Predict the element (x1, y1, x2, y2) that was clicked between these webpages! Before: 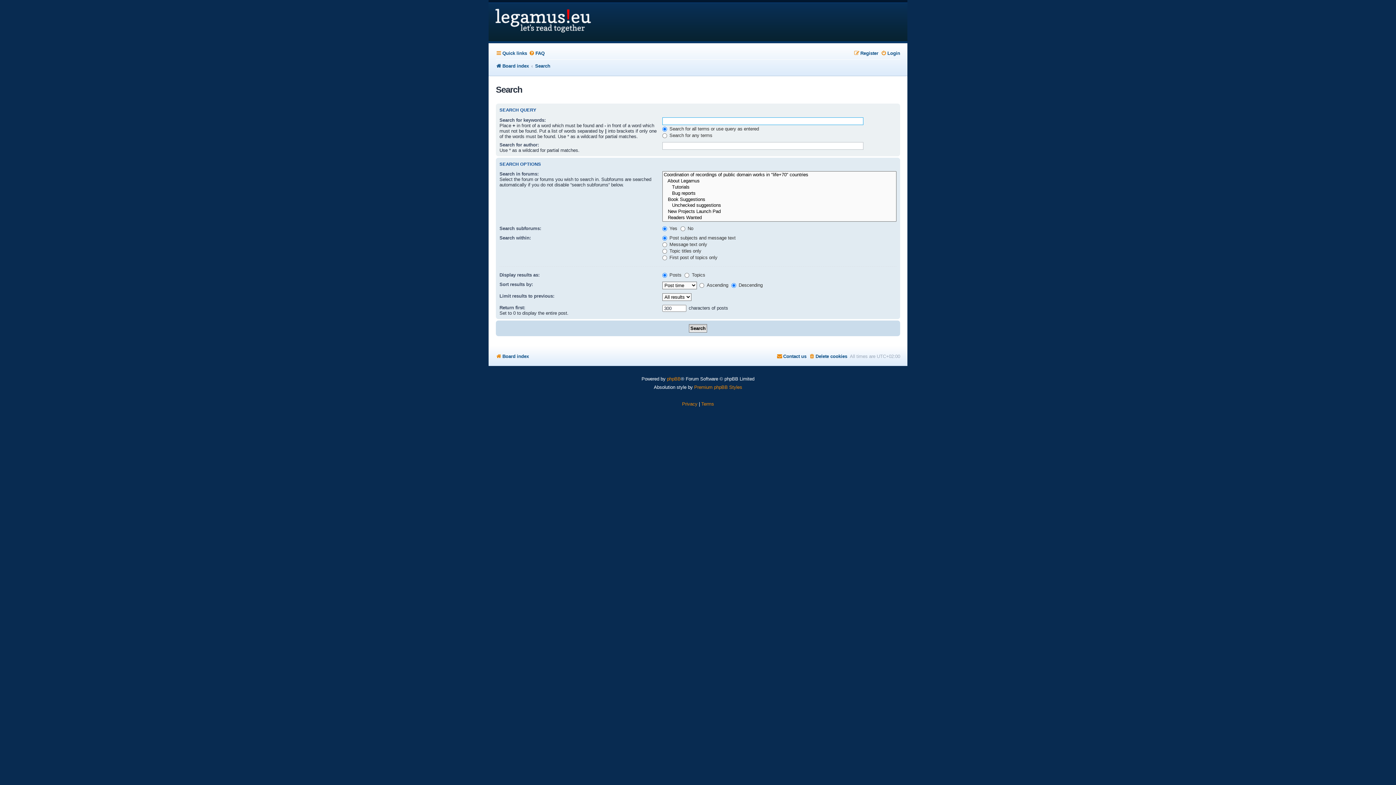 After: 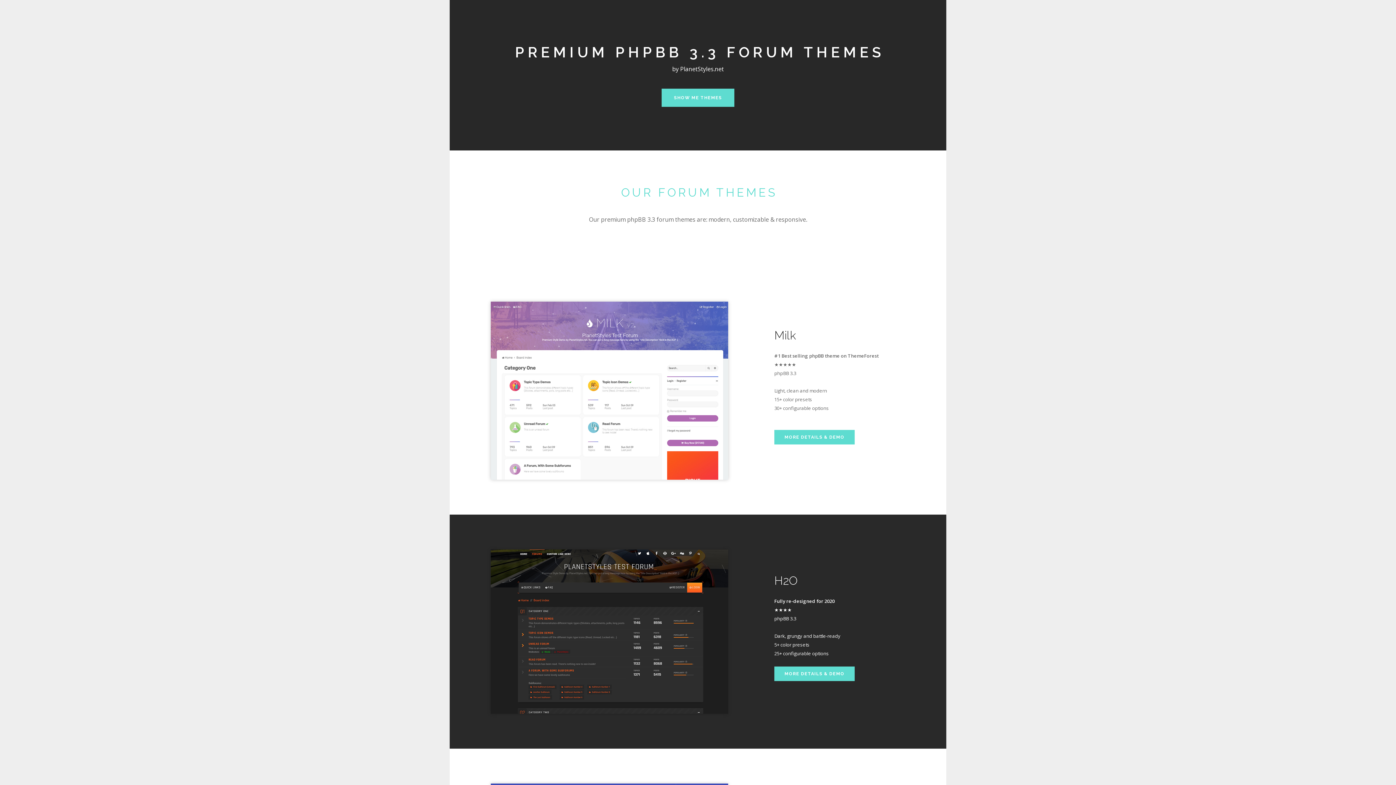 Action: bbox: (694, 383, 742, 391) label: Premium phpBB Styles